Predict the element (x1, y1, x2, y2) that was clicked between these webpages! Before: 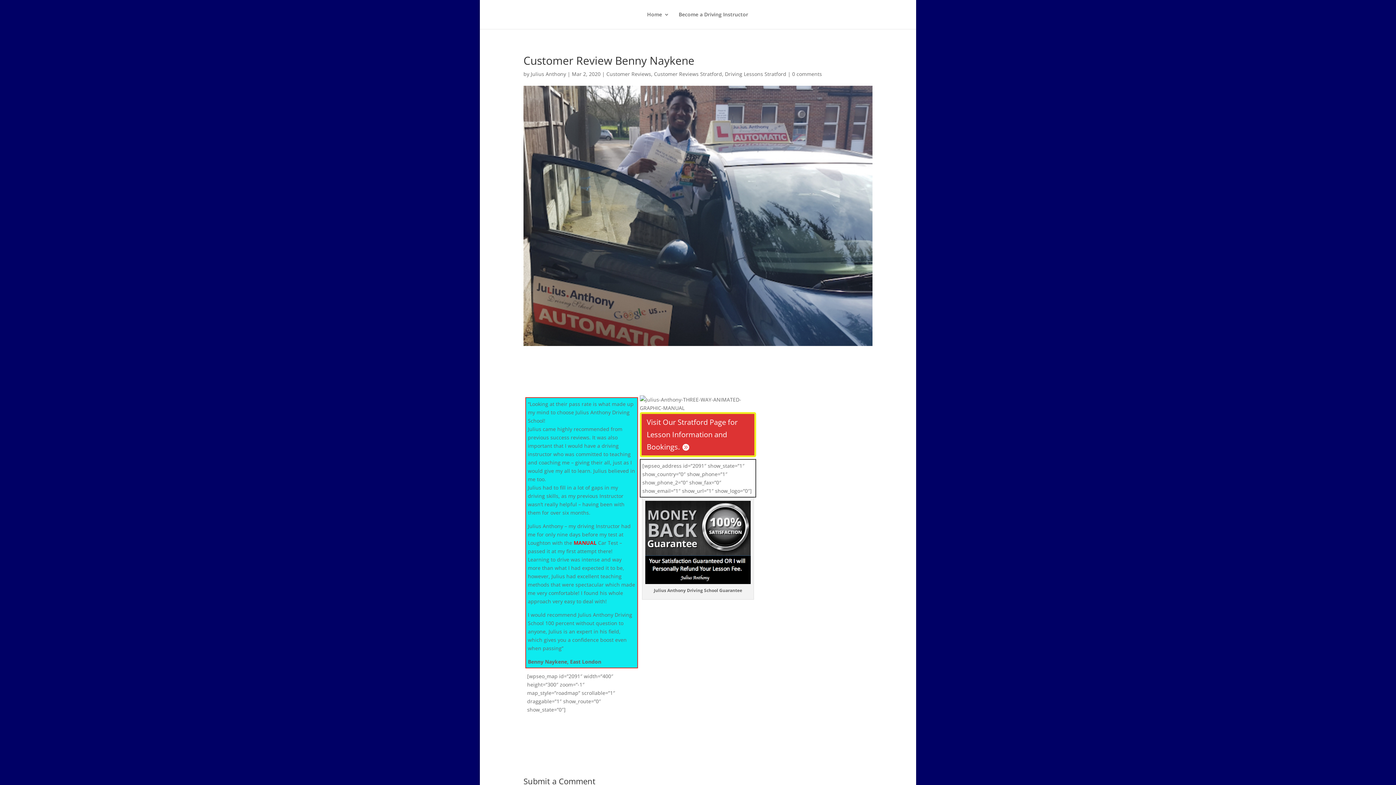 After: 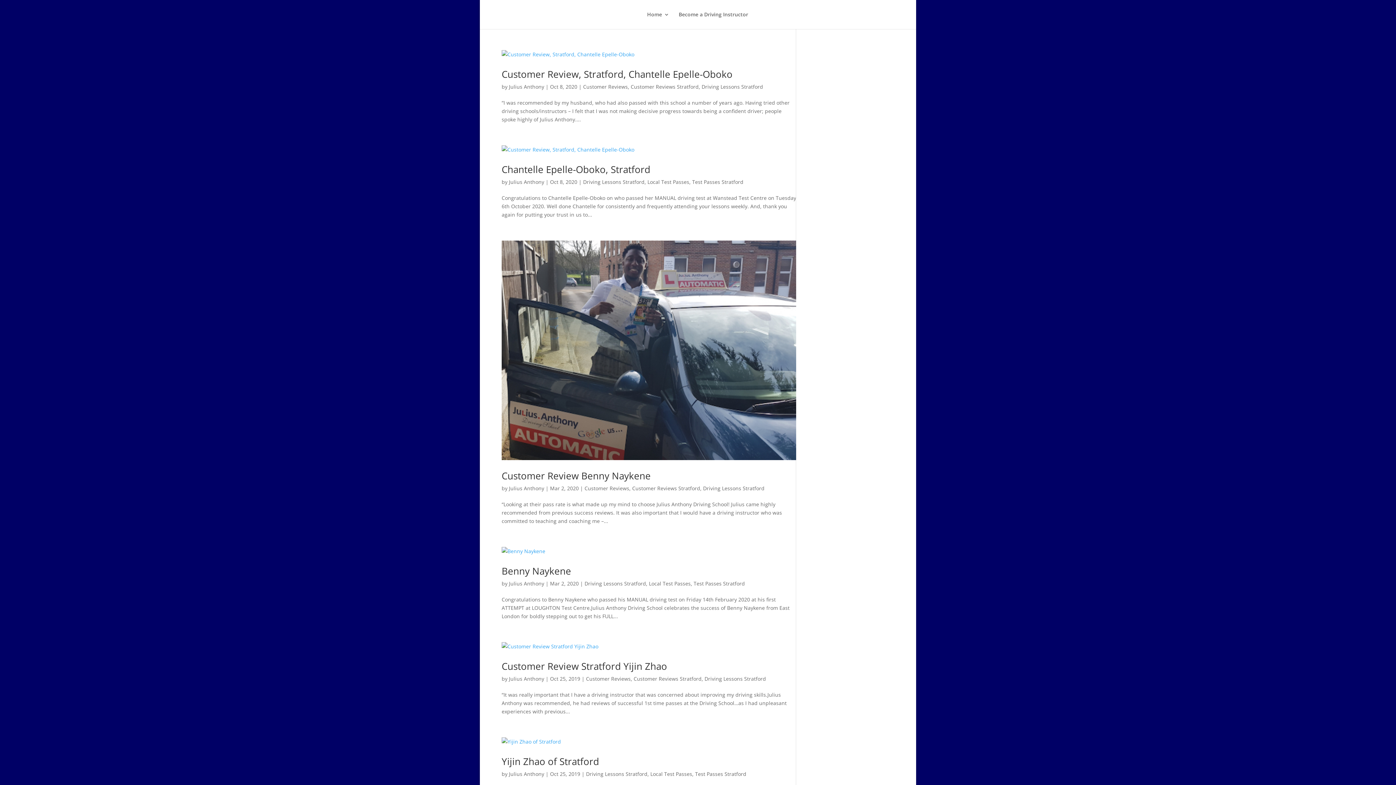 Action: label: Driving Lessons Stratford bbox: (725, 70, 786, 77)